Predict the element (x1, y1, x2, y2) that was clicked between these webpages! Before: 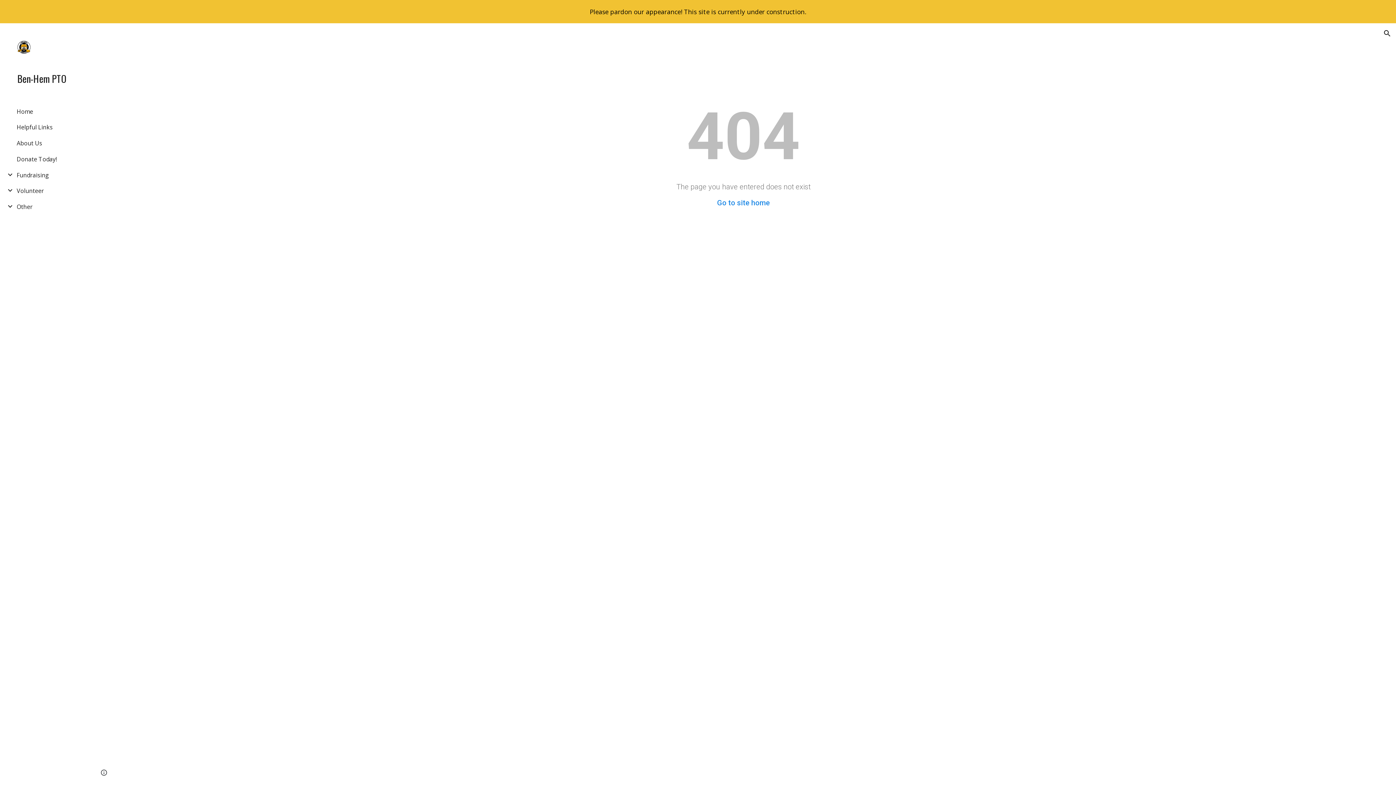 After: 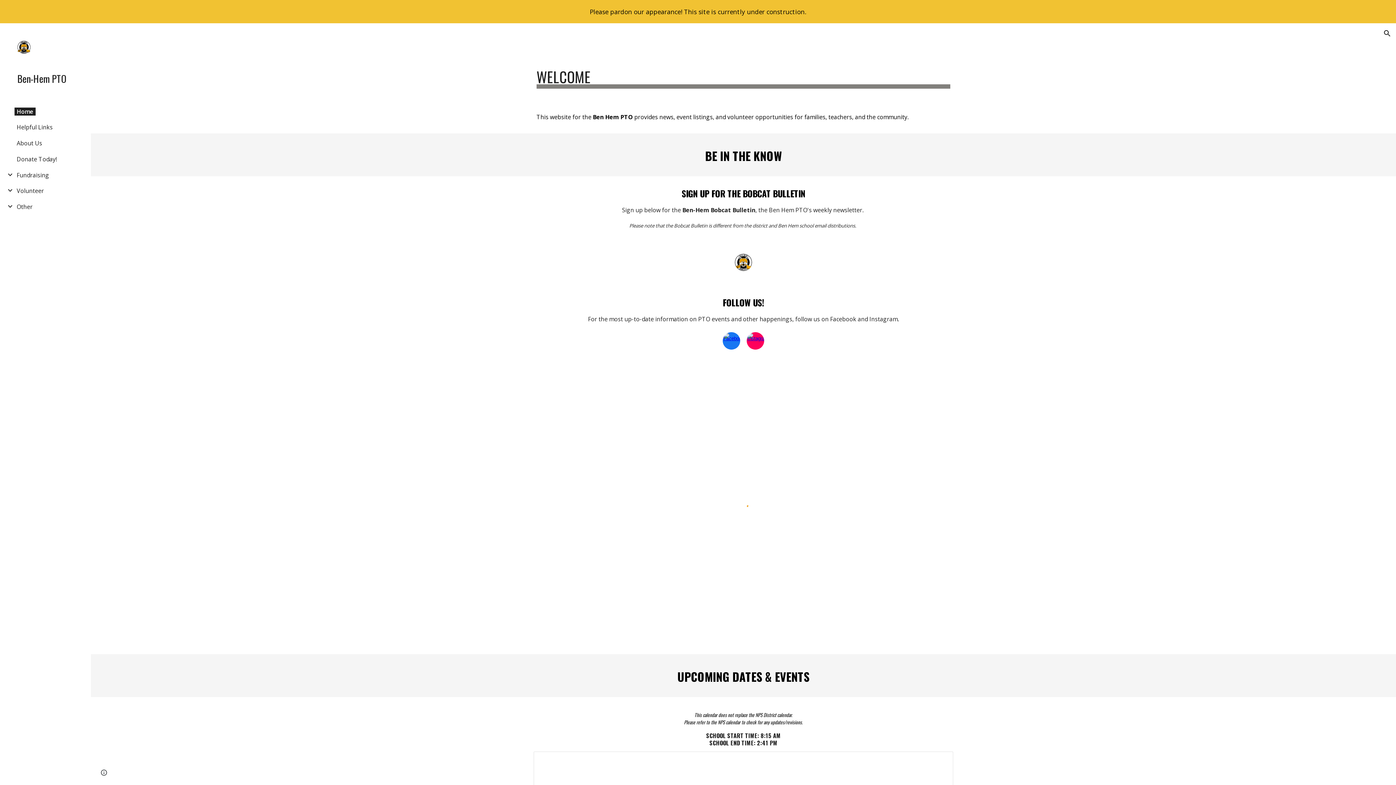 Action: label: Ben-Hem PTO bbox: (17, 72, 79, 84)